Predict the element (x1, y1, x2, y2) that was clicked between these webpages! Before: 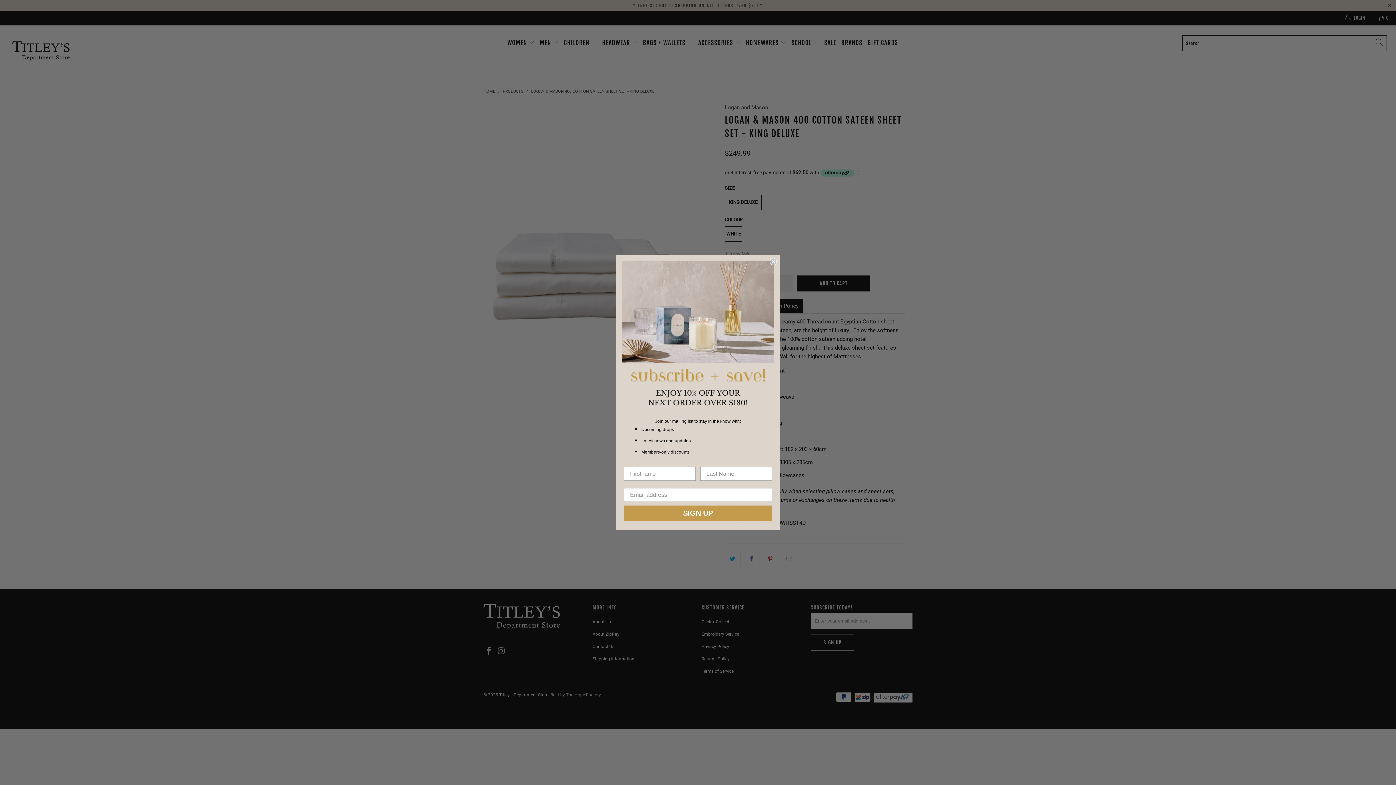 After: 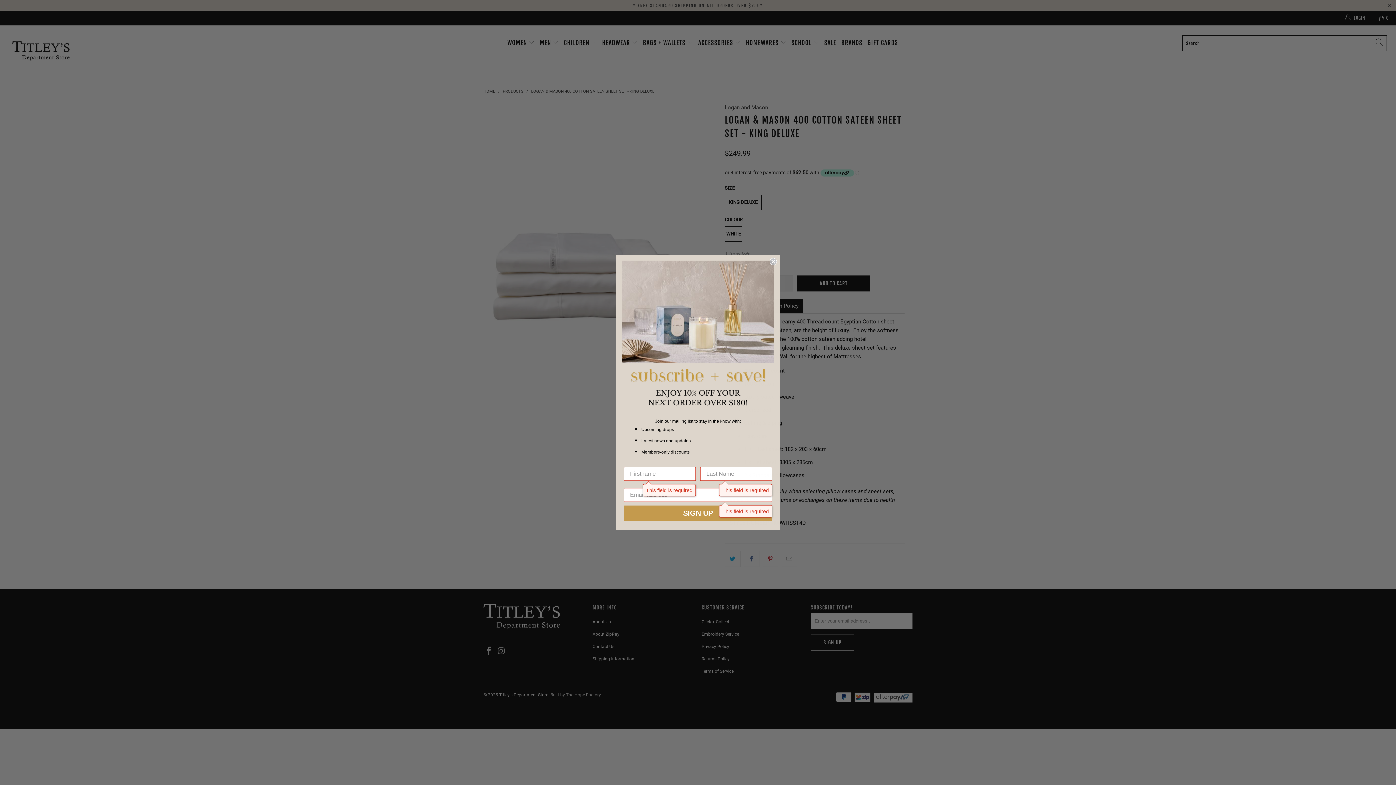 Action: label: SIGN UP bbox: (624, 505, 772, 520)